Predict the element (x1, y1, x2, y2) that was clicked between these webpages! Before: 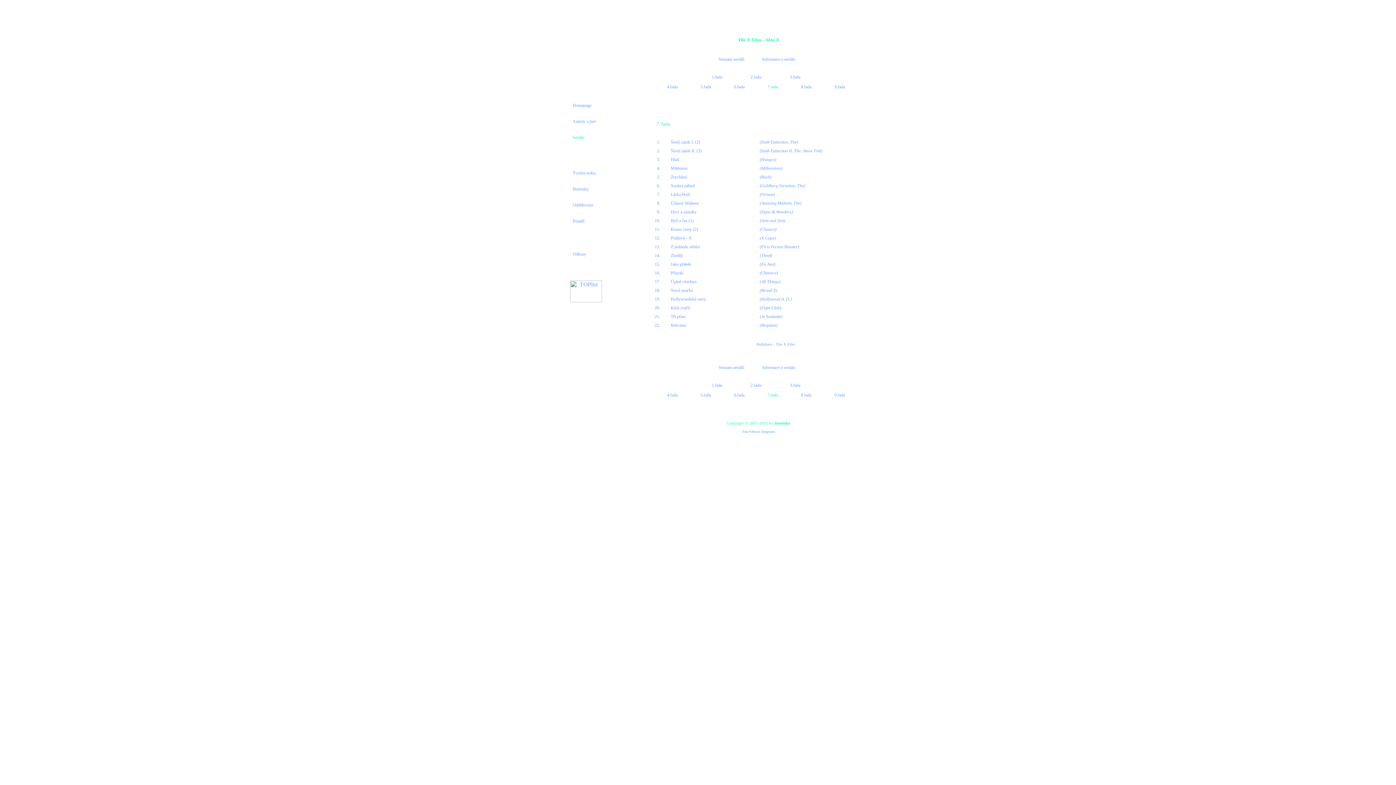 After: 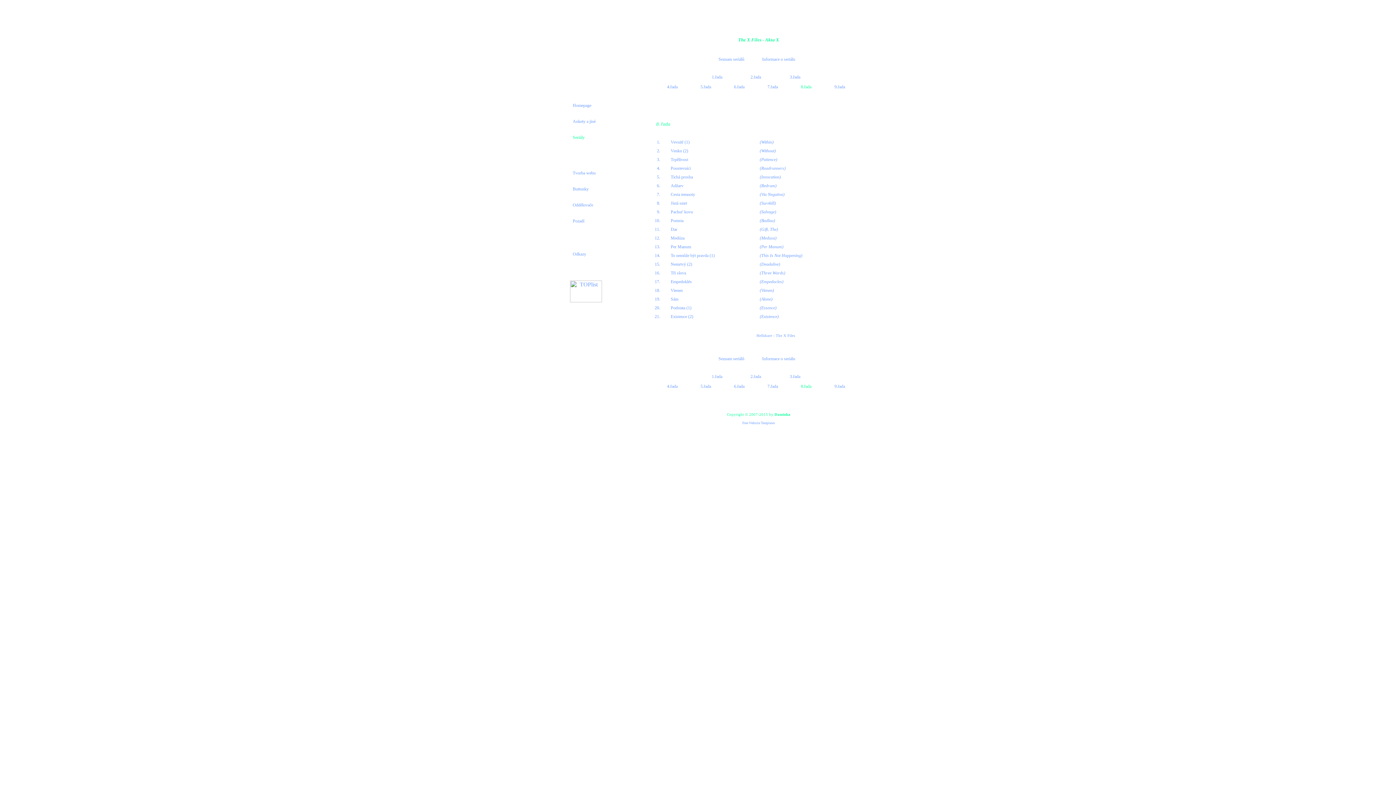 Action: label: 8.řada bbox: (801, 392, 811, 397)